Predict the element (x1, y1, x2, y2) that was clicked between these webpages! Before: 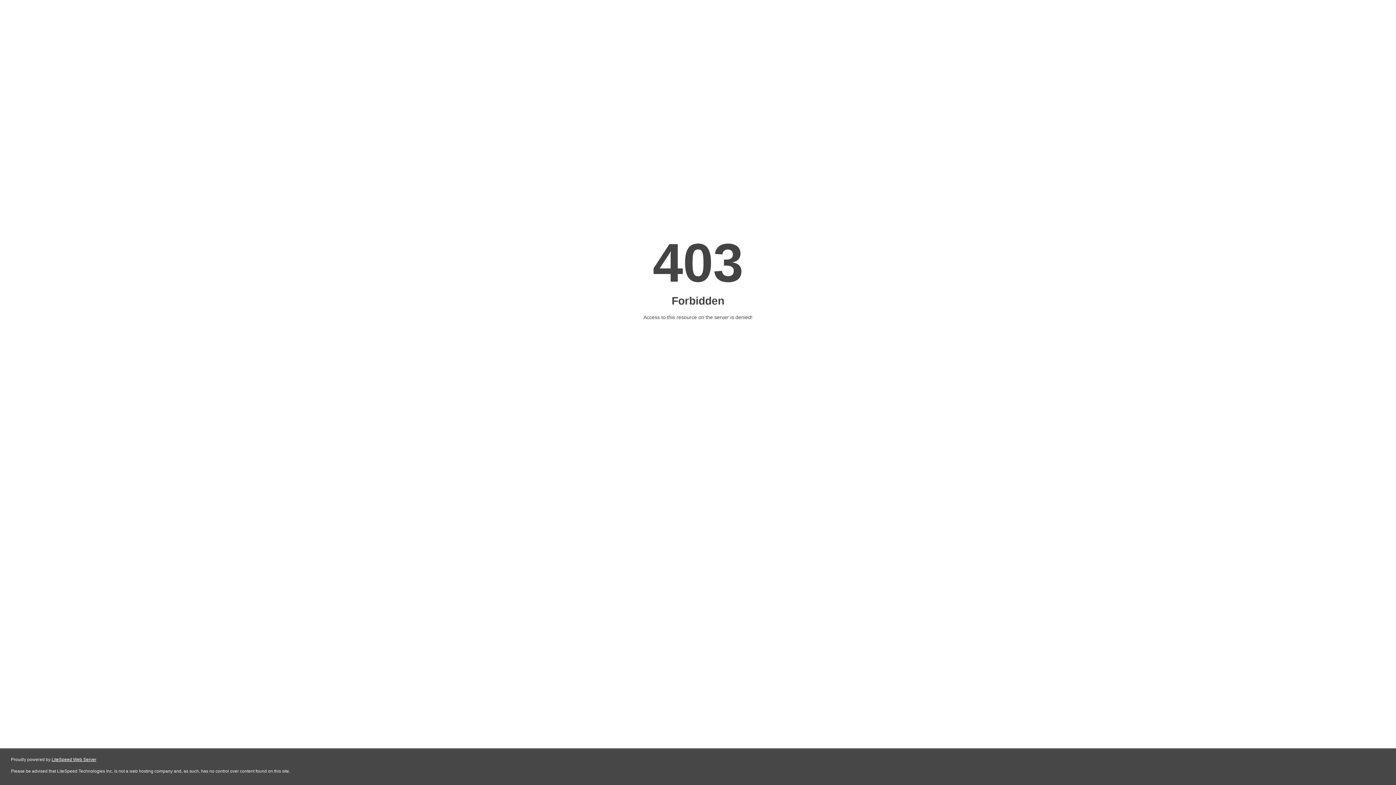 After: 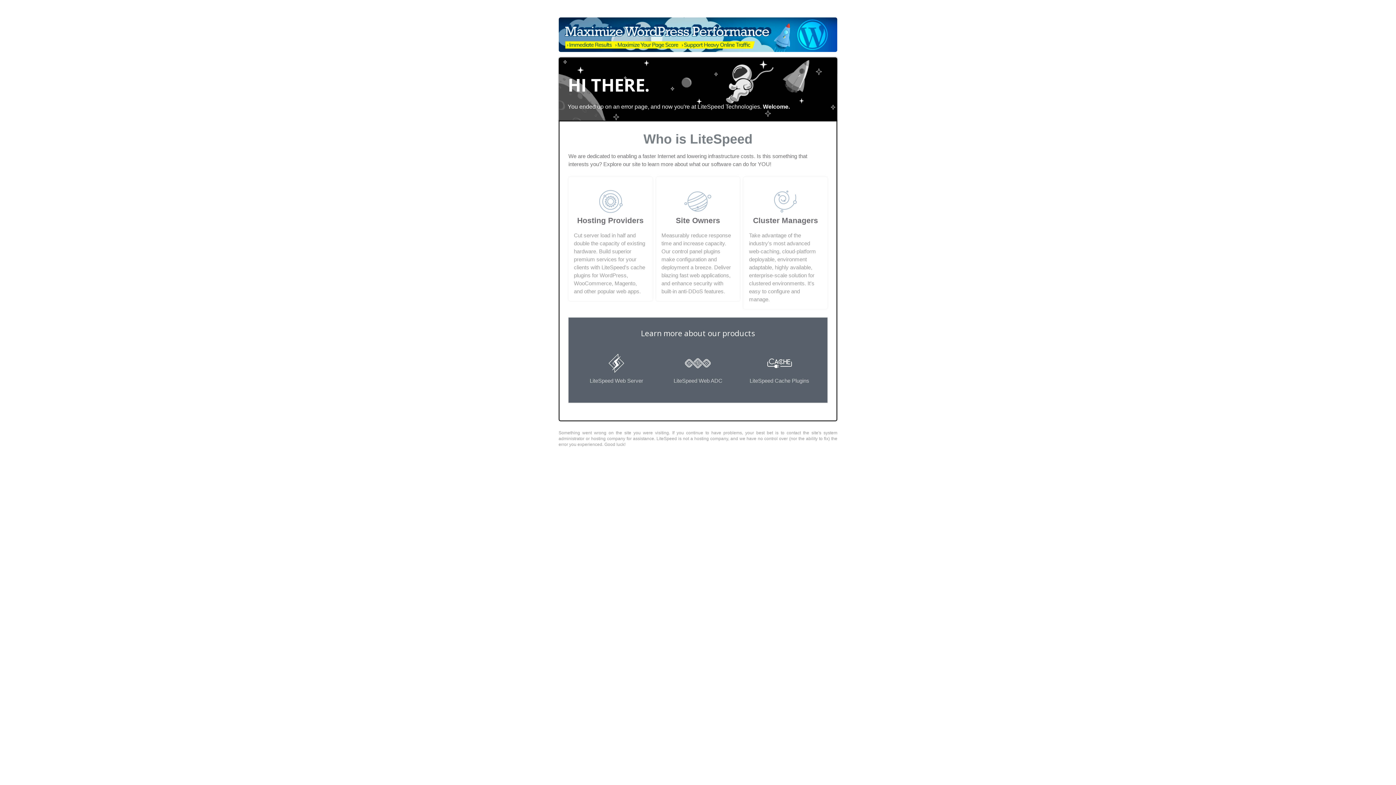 Action: bbox: (51, 757, 96, 762) label: LiteSpeed Web Server